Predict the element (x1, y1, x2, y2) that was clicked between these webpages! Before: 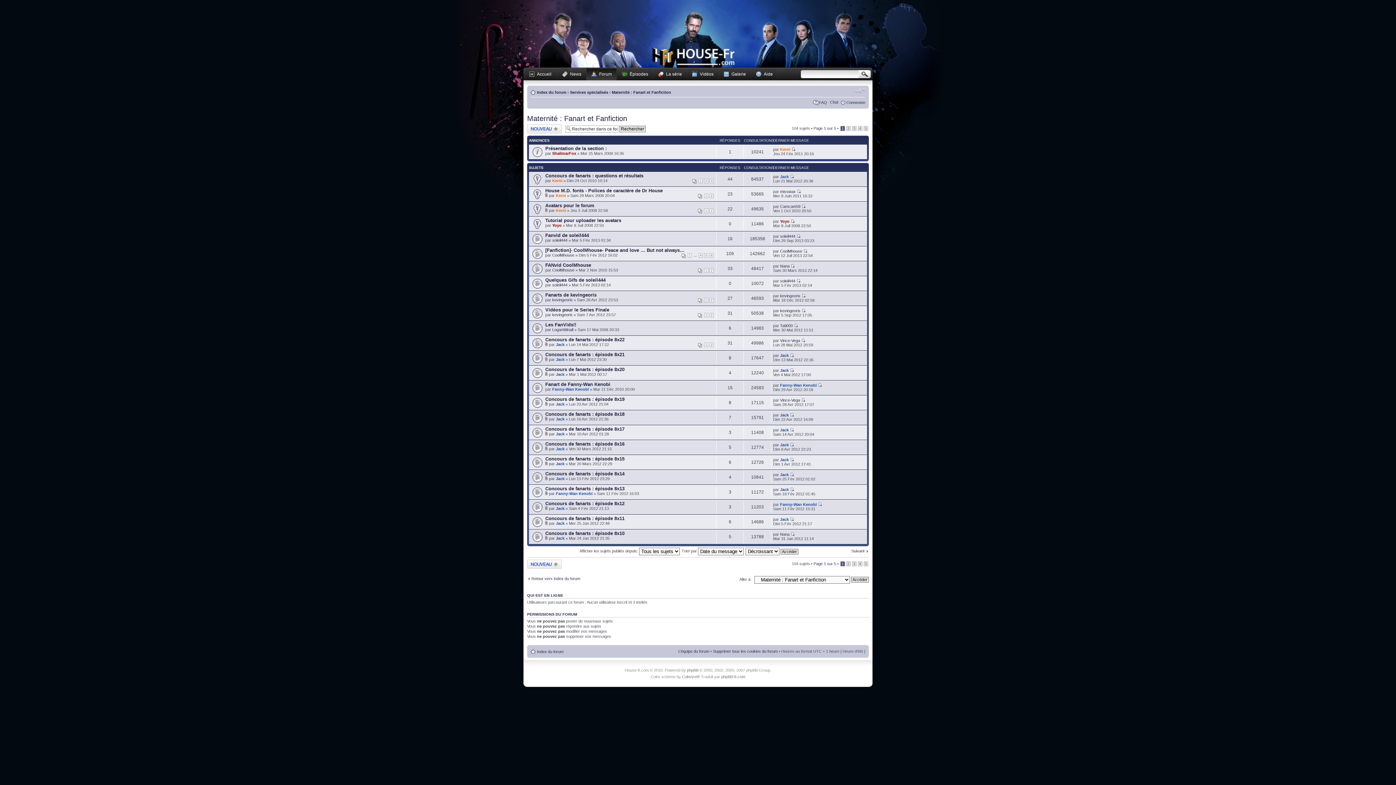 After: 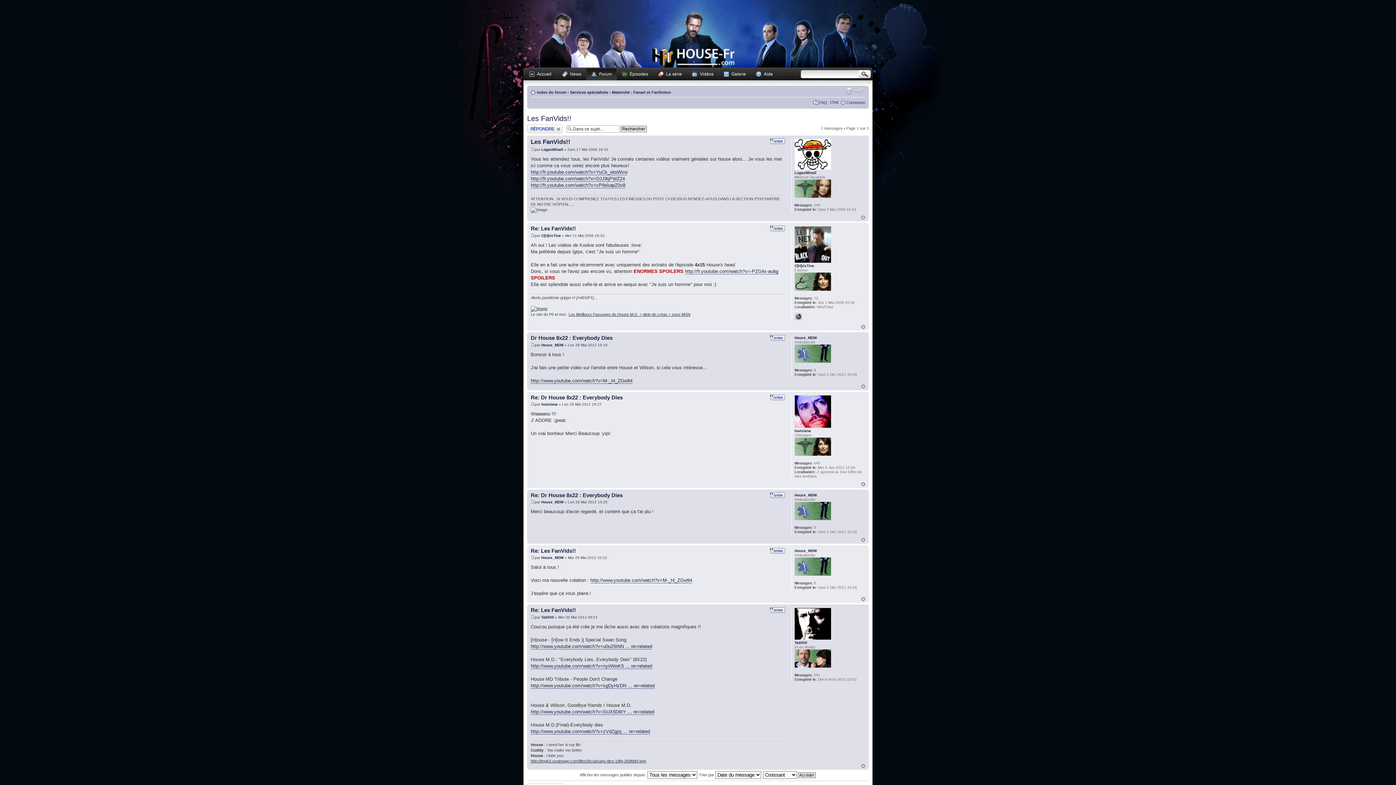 Action: label: Les FanVids!! bbox: (545, 322, 576, 327)